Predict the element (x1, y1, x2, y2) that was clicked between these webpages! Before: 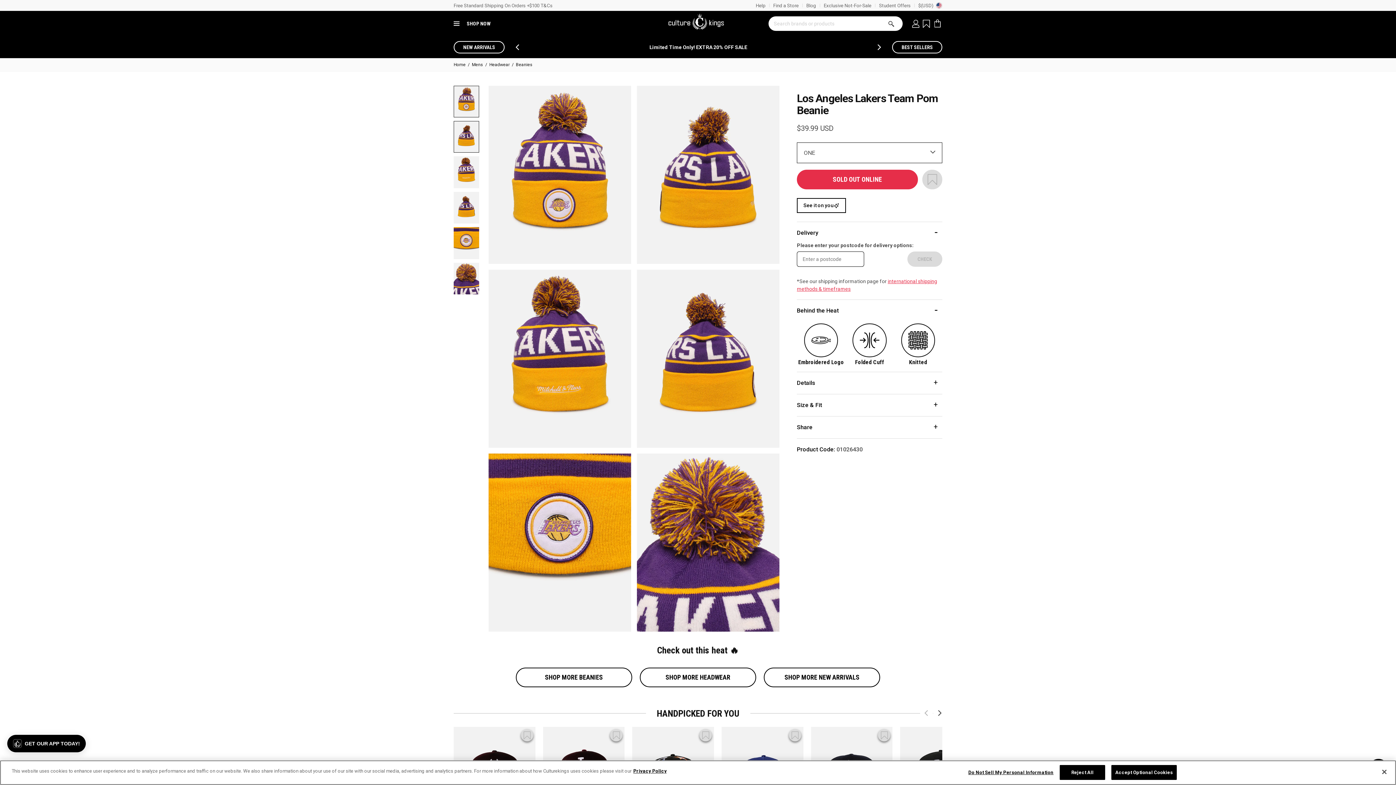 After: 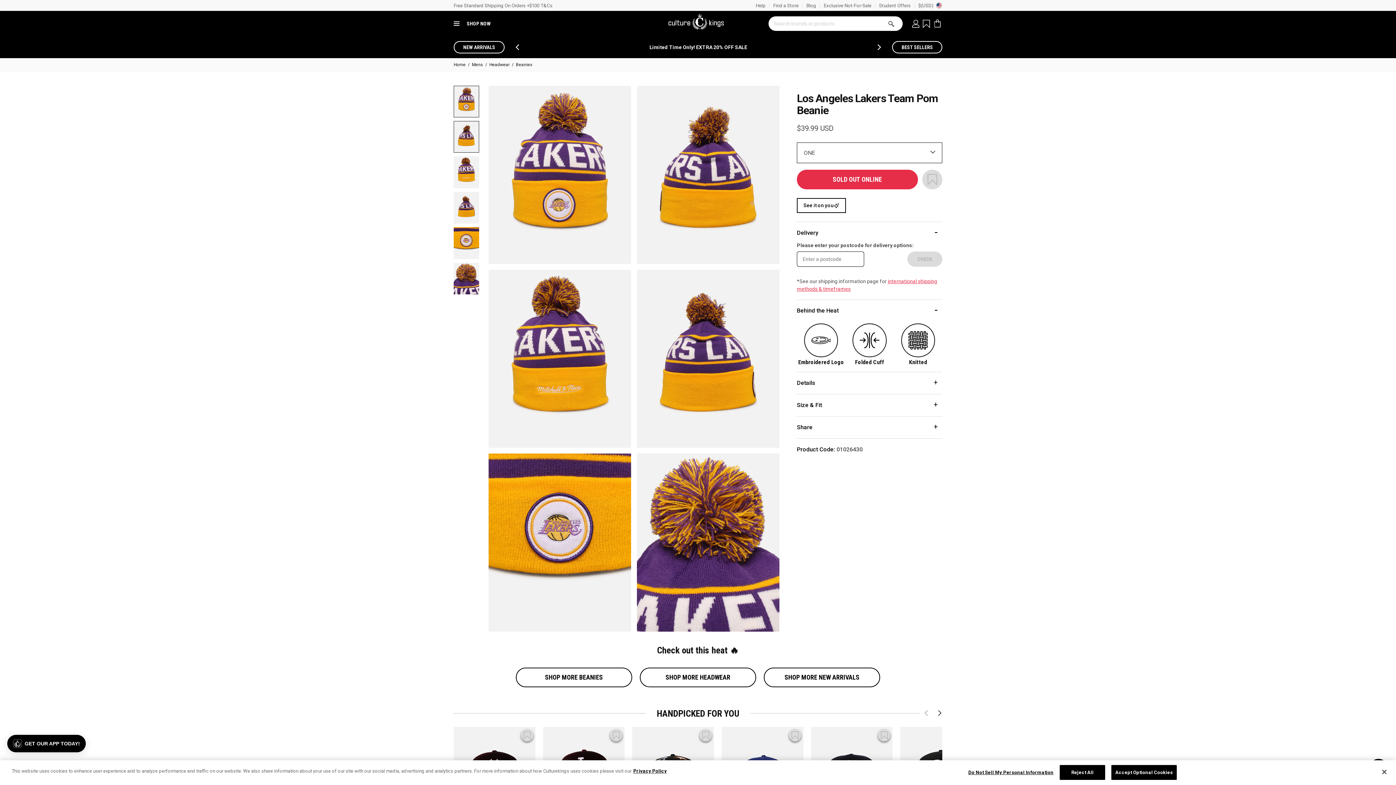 Action: bbox: (514, 44, 520, 50) label: prev